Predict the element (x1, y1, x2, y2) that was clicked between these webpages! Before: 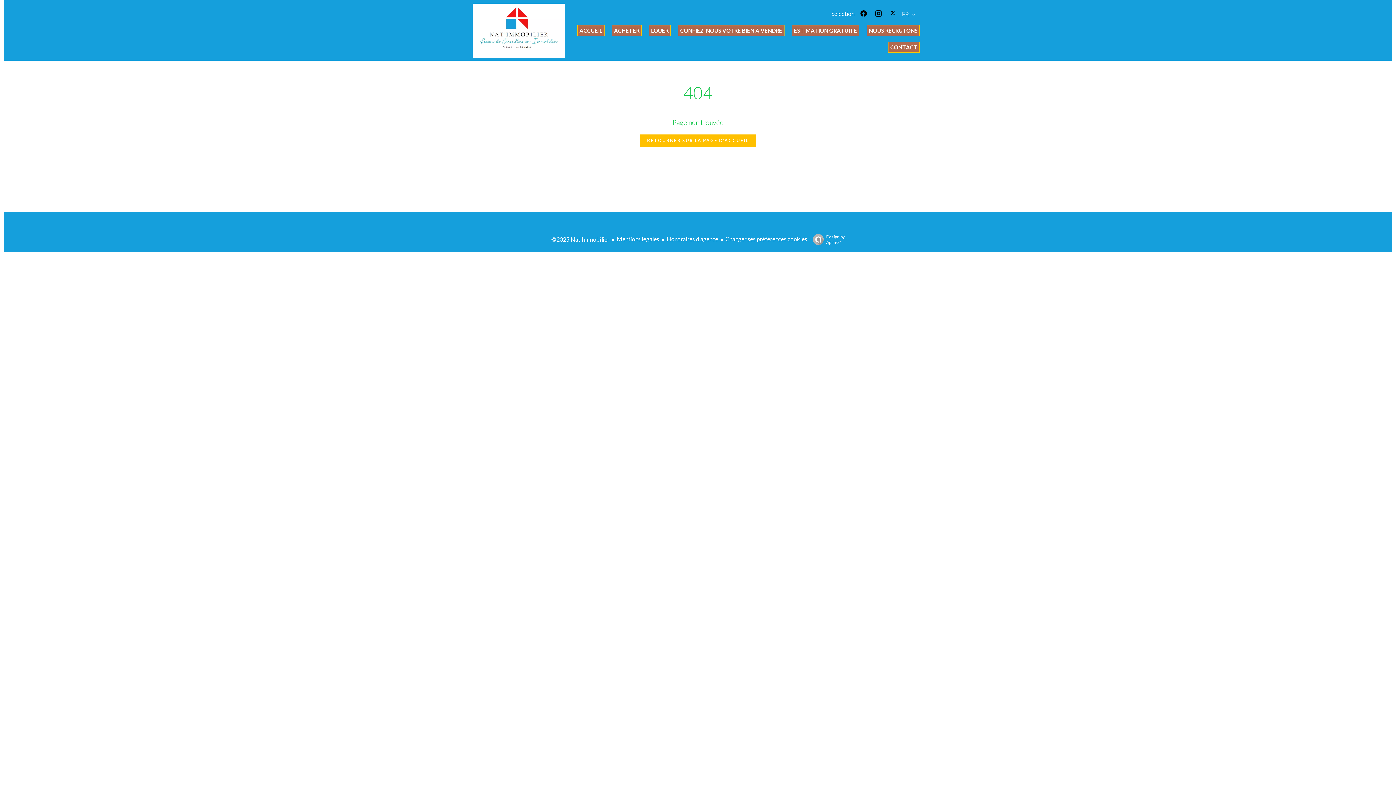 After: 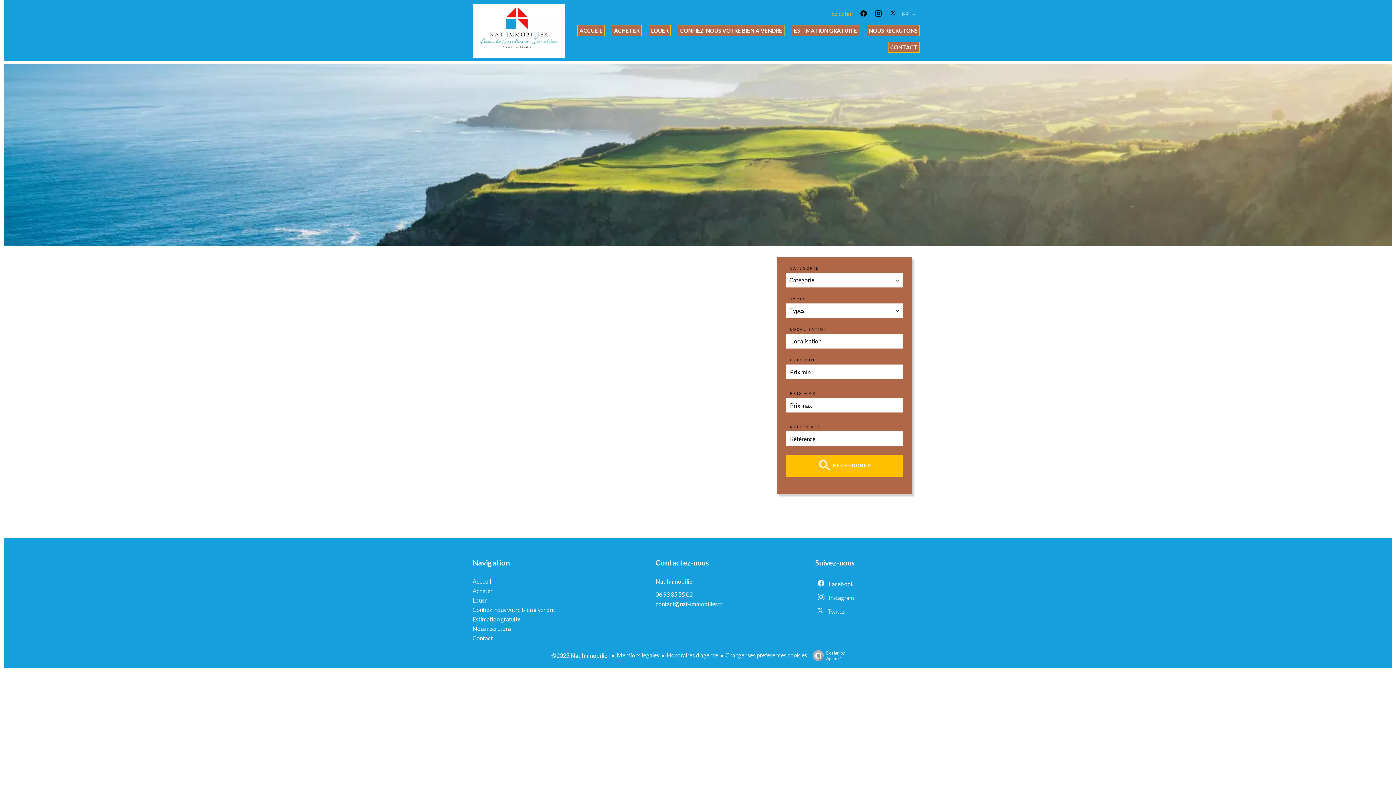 Action: bbox: (831, 10, 854, 16) label: Selection